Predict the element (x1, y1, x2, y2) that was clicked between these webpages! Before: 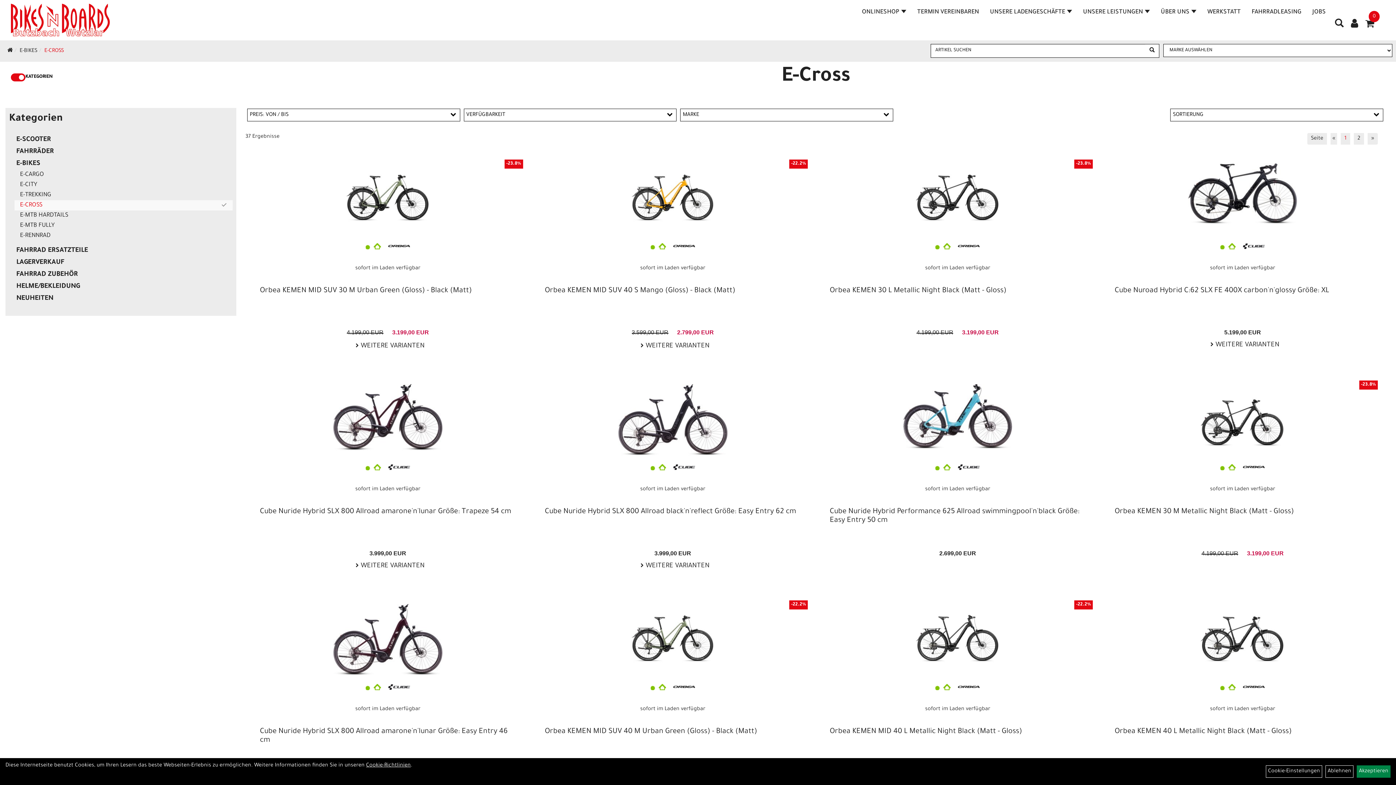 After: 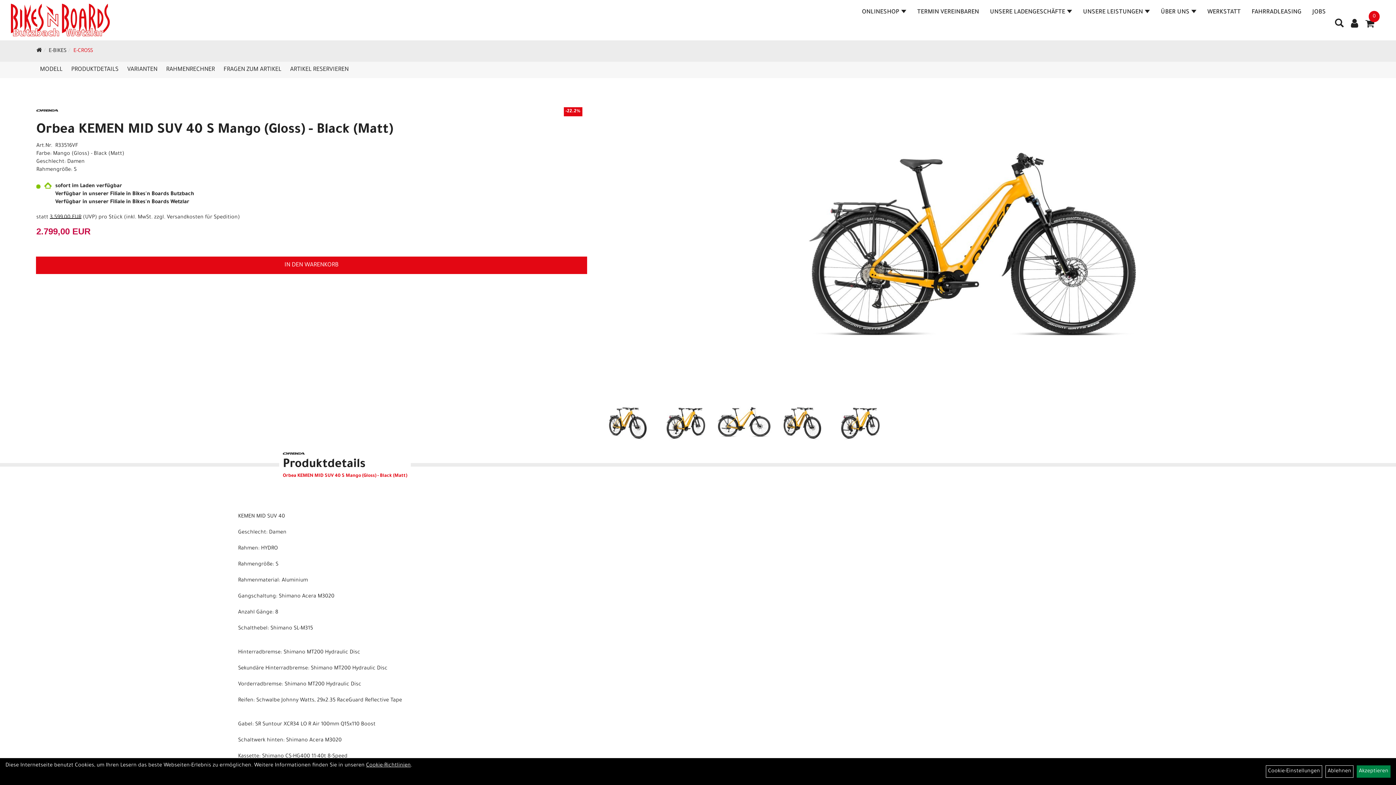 Action: label: Orbea KEMEN MID SUV 40 S Mango (Gloss) - Black (Matt) bbox: (544, 287, 735, 295)